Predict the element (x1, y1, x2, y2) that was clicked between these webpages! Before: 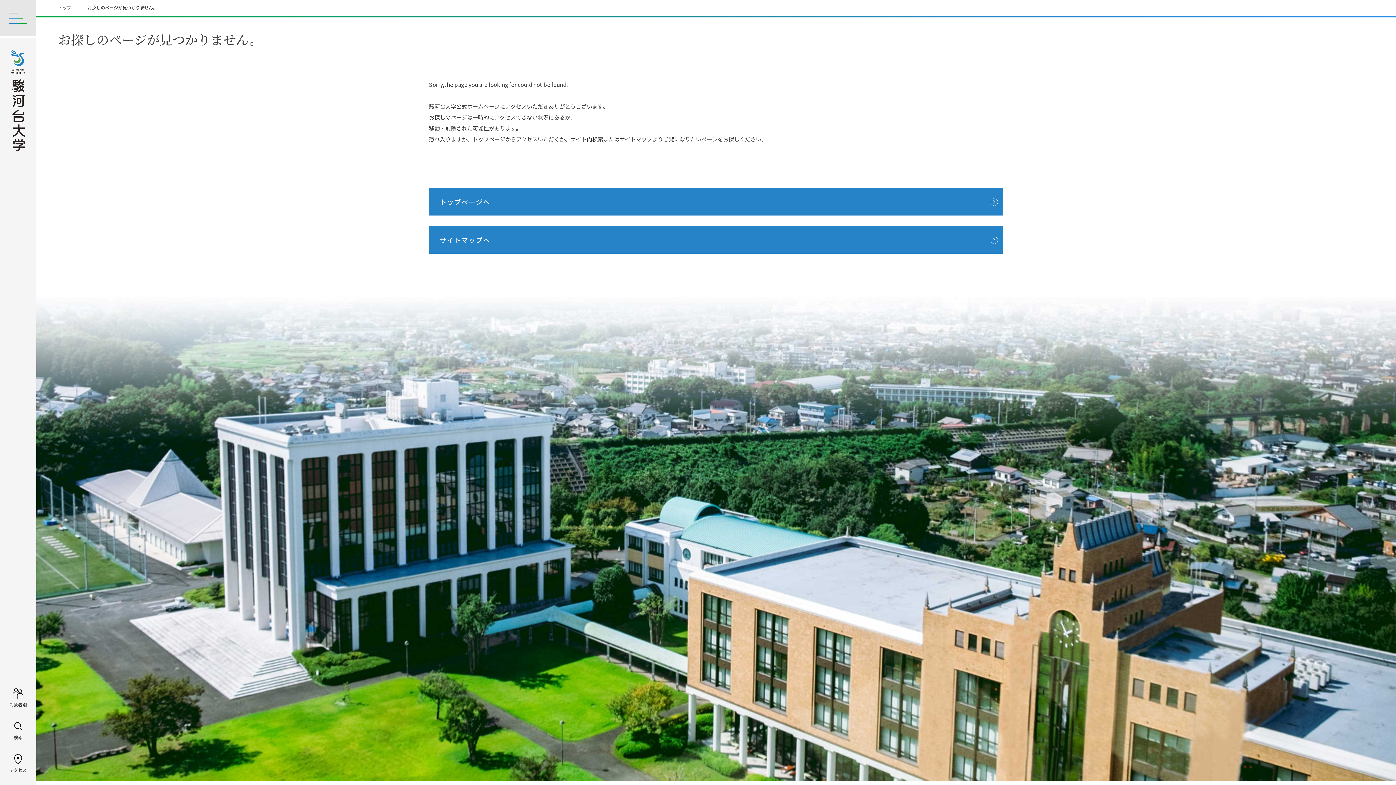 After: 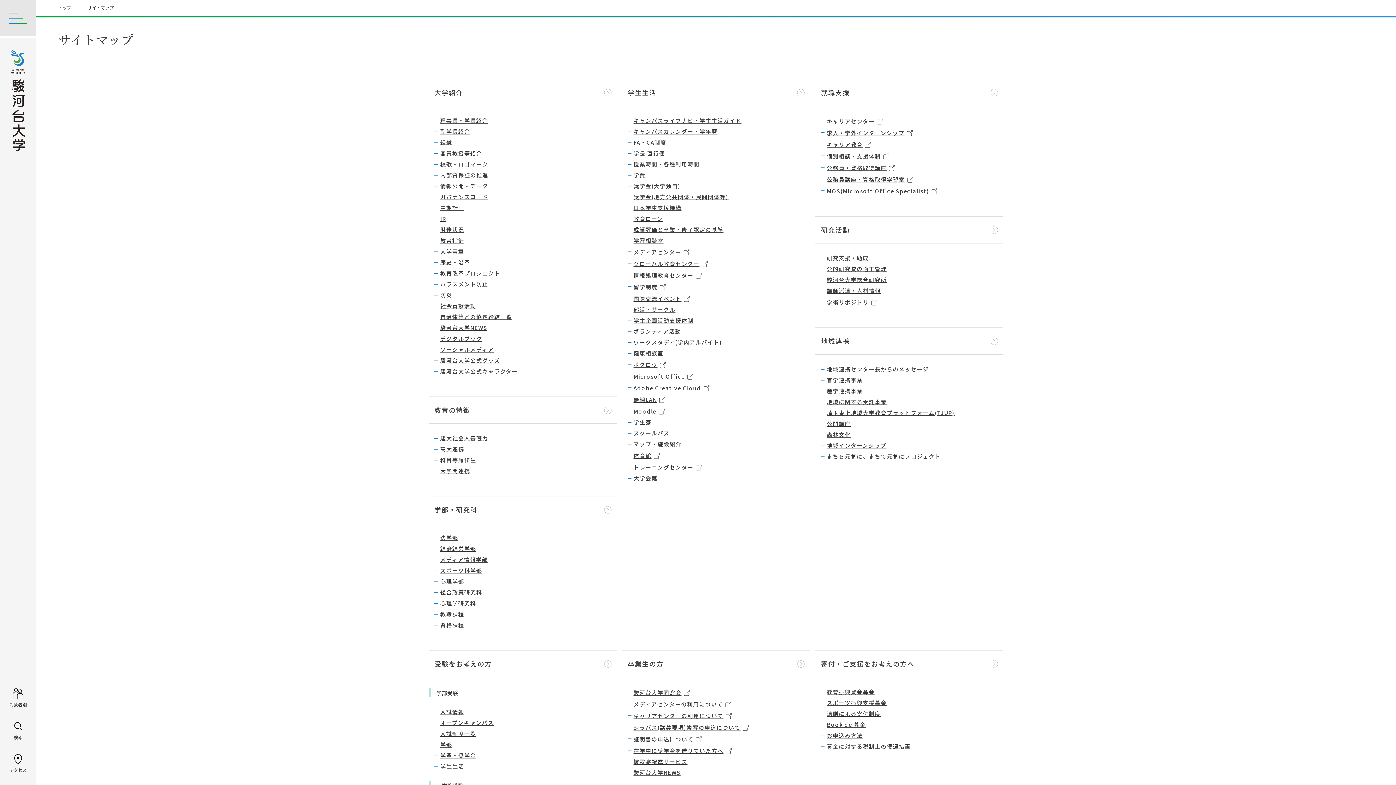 Action: label: サイトマップへ bbox: (429, 226, 1003, 253)